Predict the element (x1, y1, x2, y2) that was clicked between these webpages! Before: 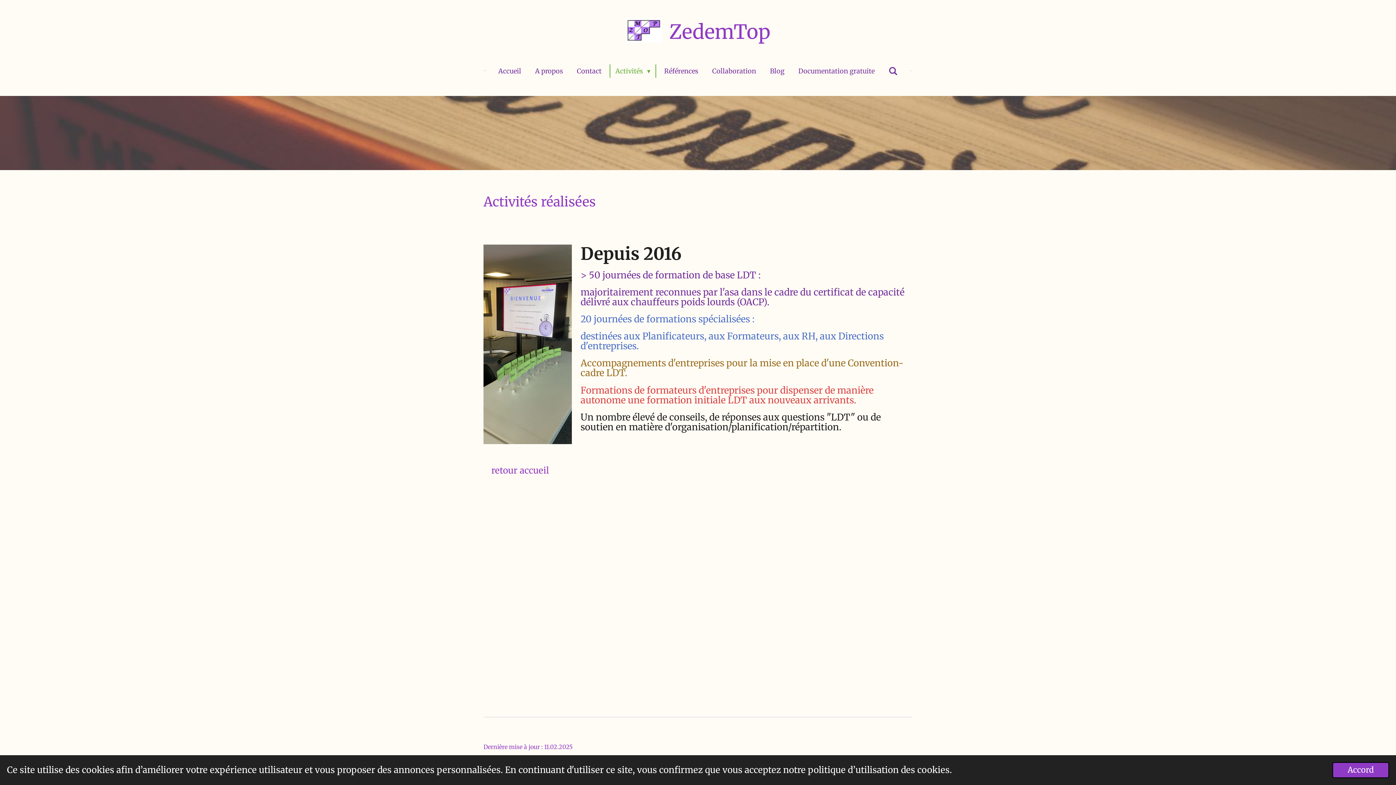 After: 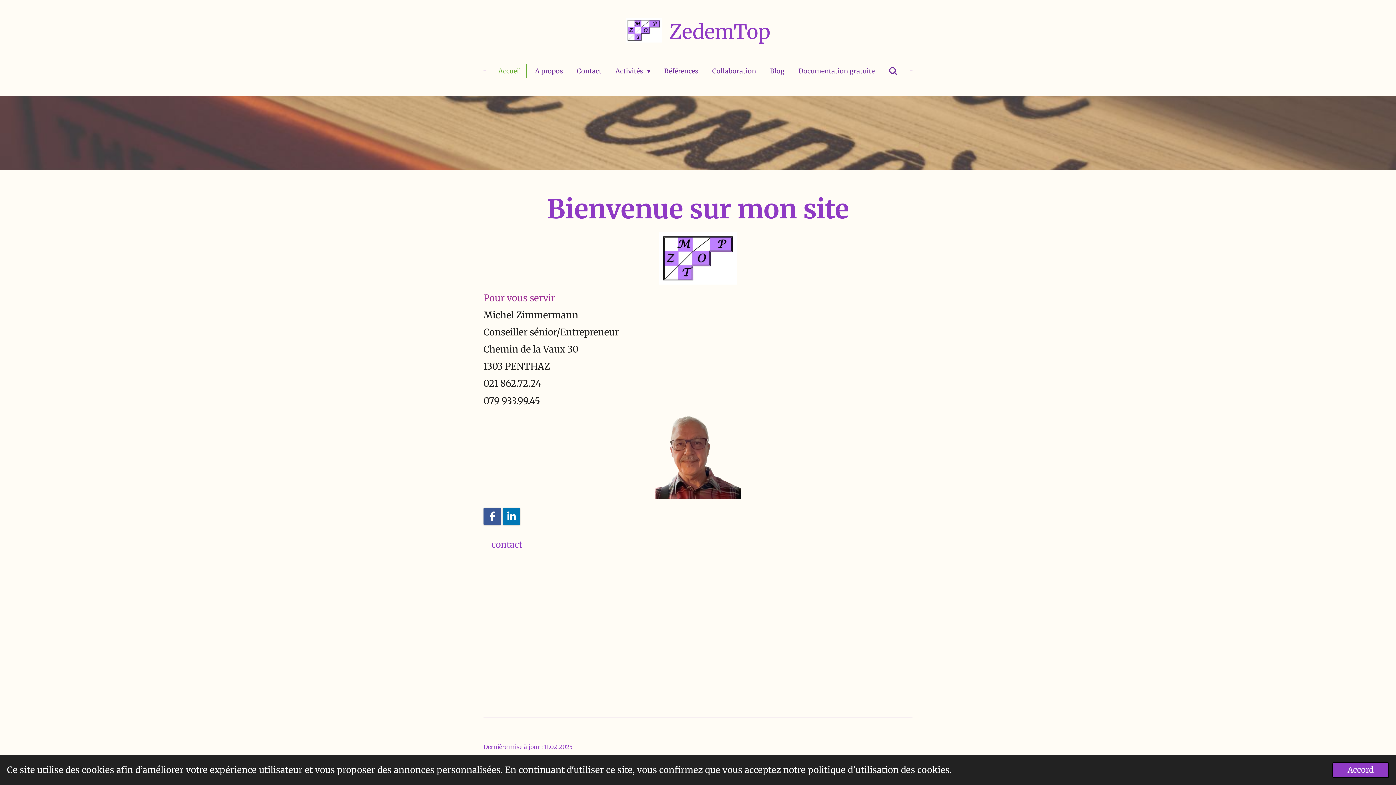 Action: bbox: (625, 18, 662, 46)